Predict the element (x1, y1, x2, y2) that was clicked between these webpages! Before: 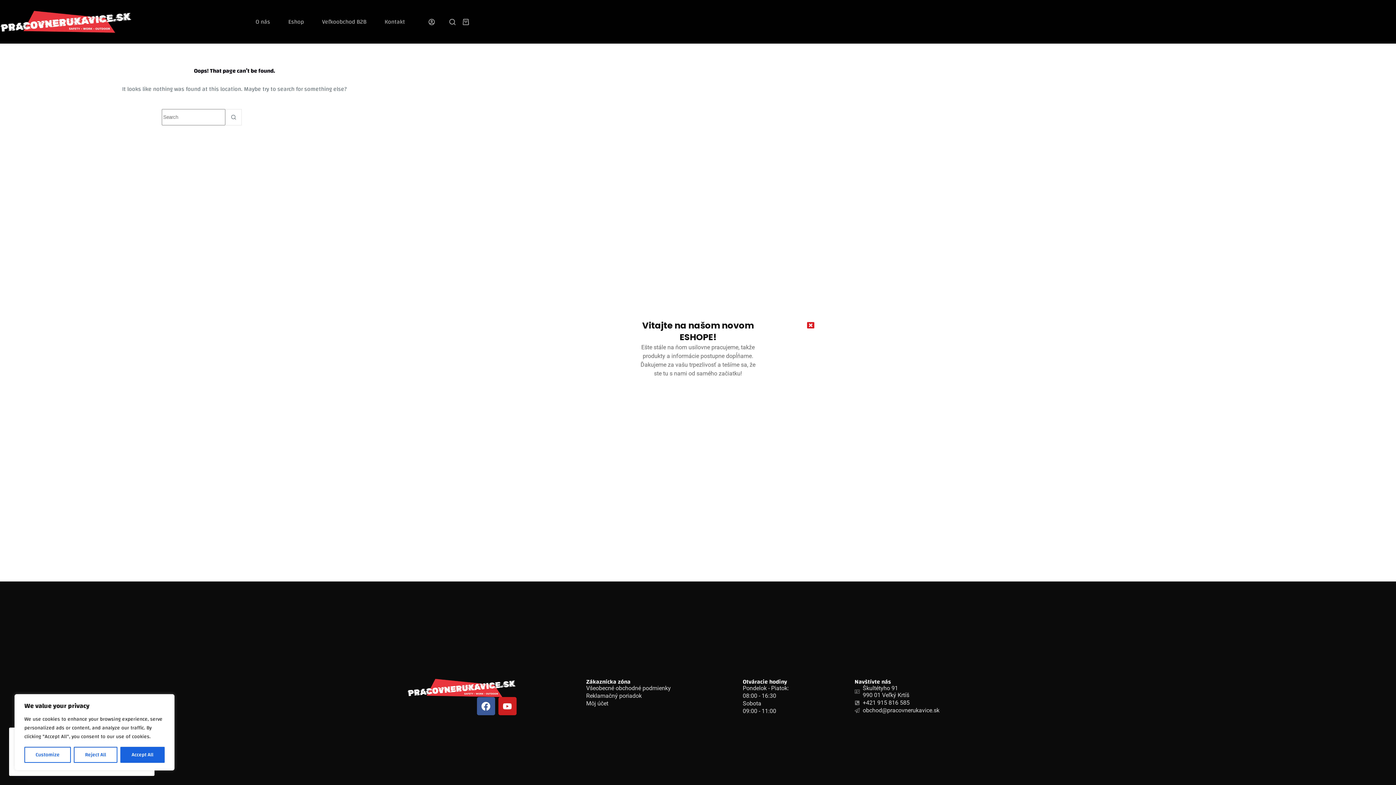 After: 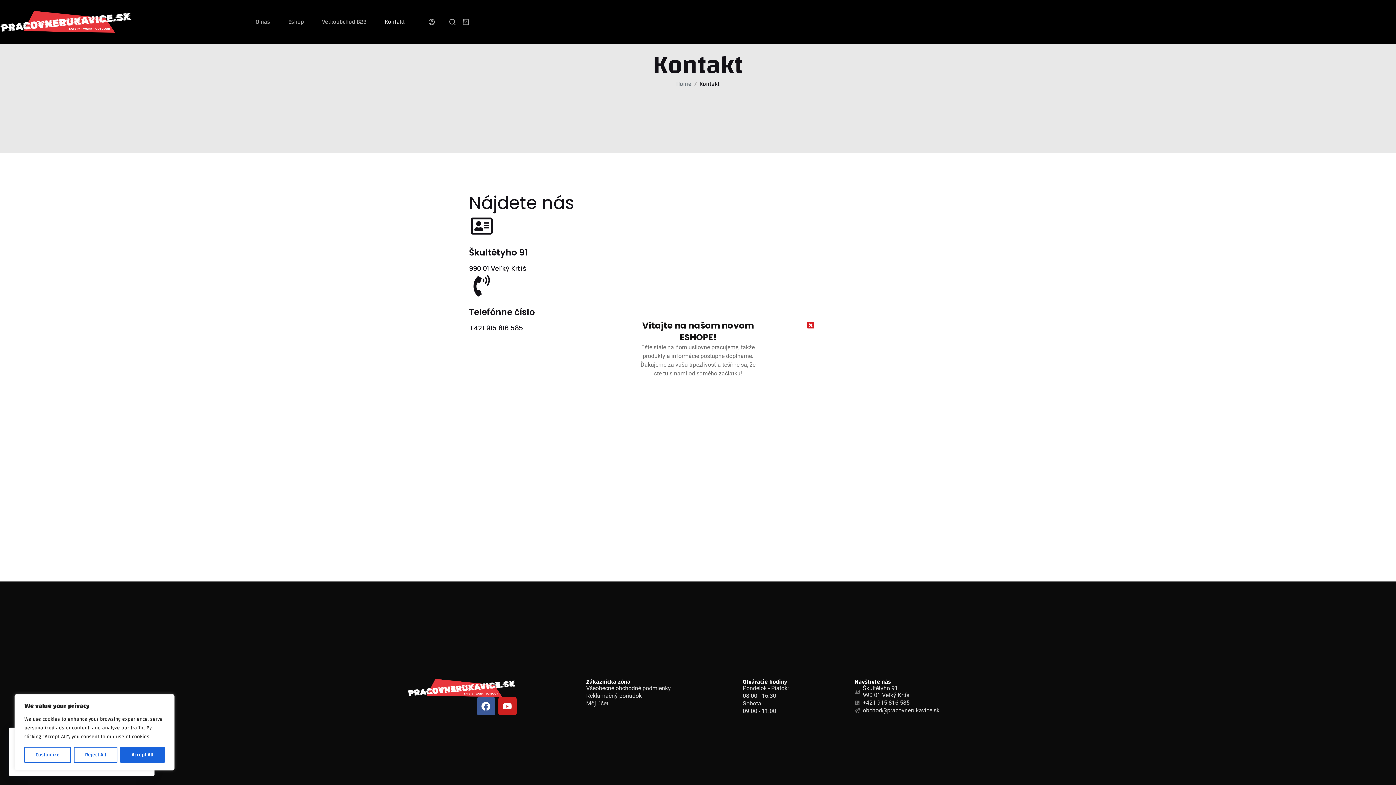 Action: bbox: (375, 15, 414, 28) label: Kontakt